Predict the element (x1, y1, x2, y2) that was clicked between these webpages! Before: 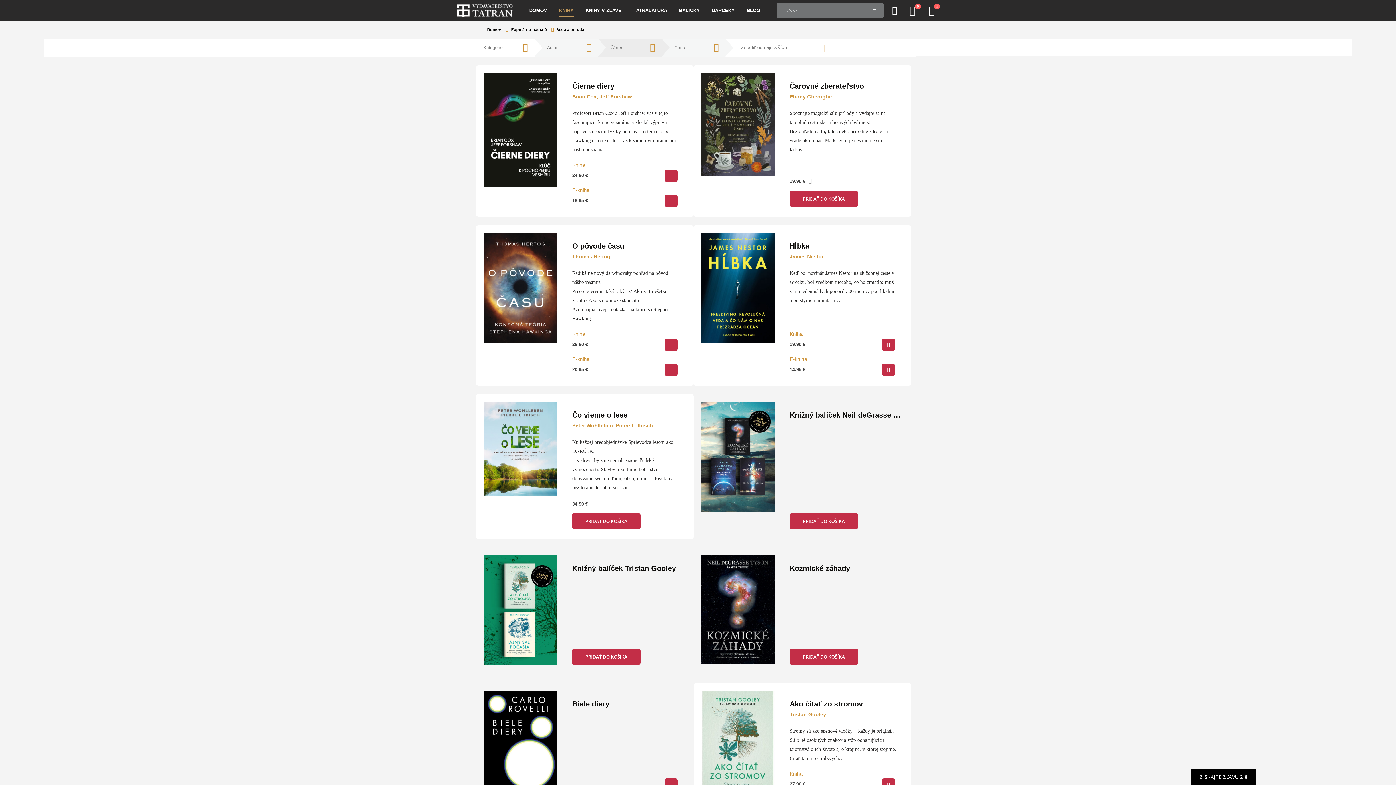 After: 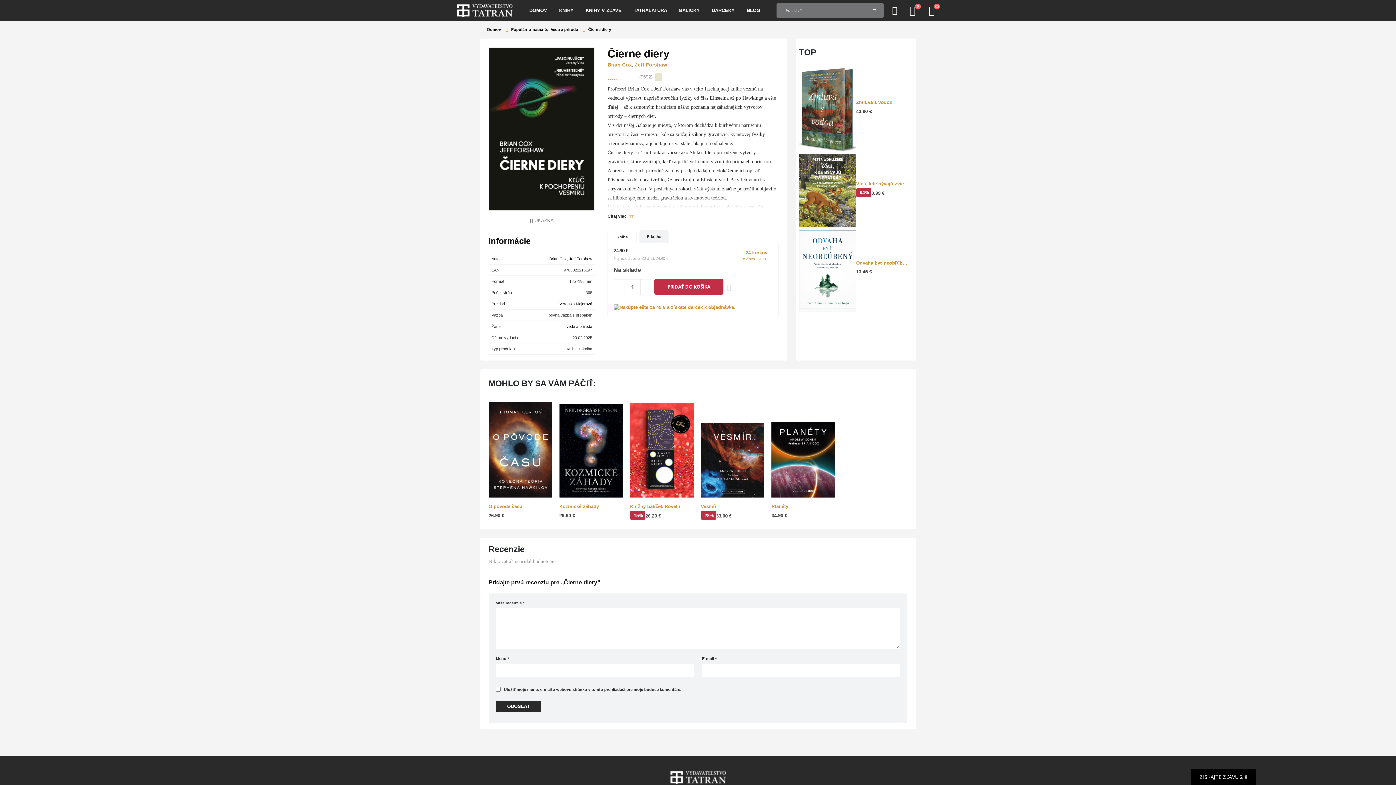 Action: label: Čierne diery bbox: (572, 81, 679, 92)